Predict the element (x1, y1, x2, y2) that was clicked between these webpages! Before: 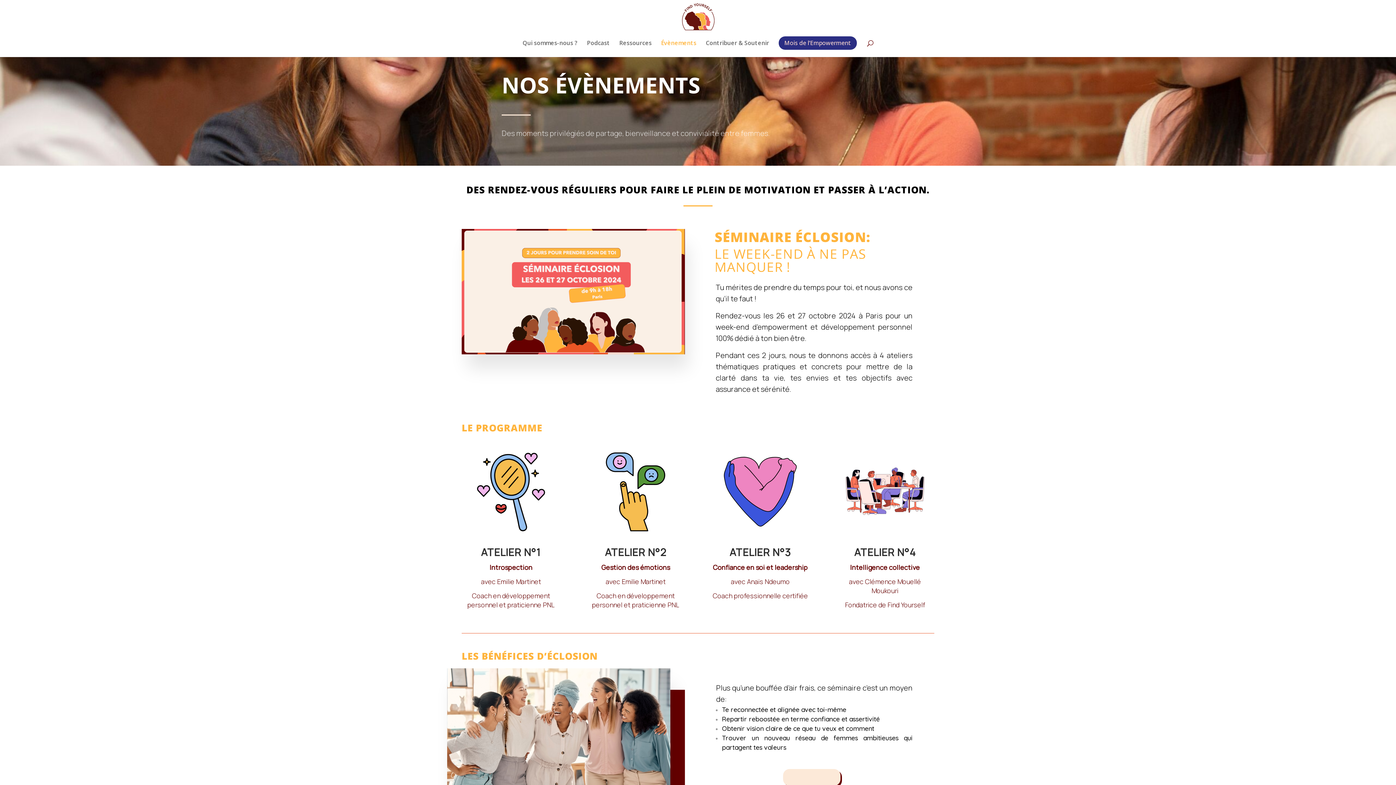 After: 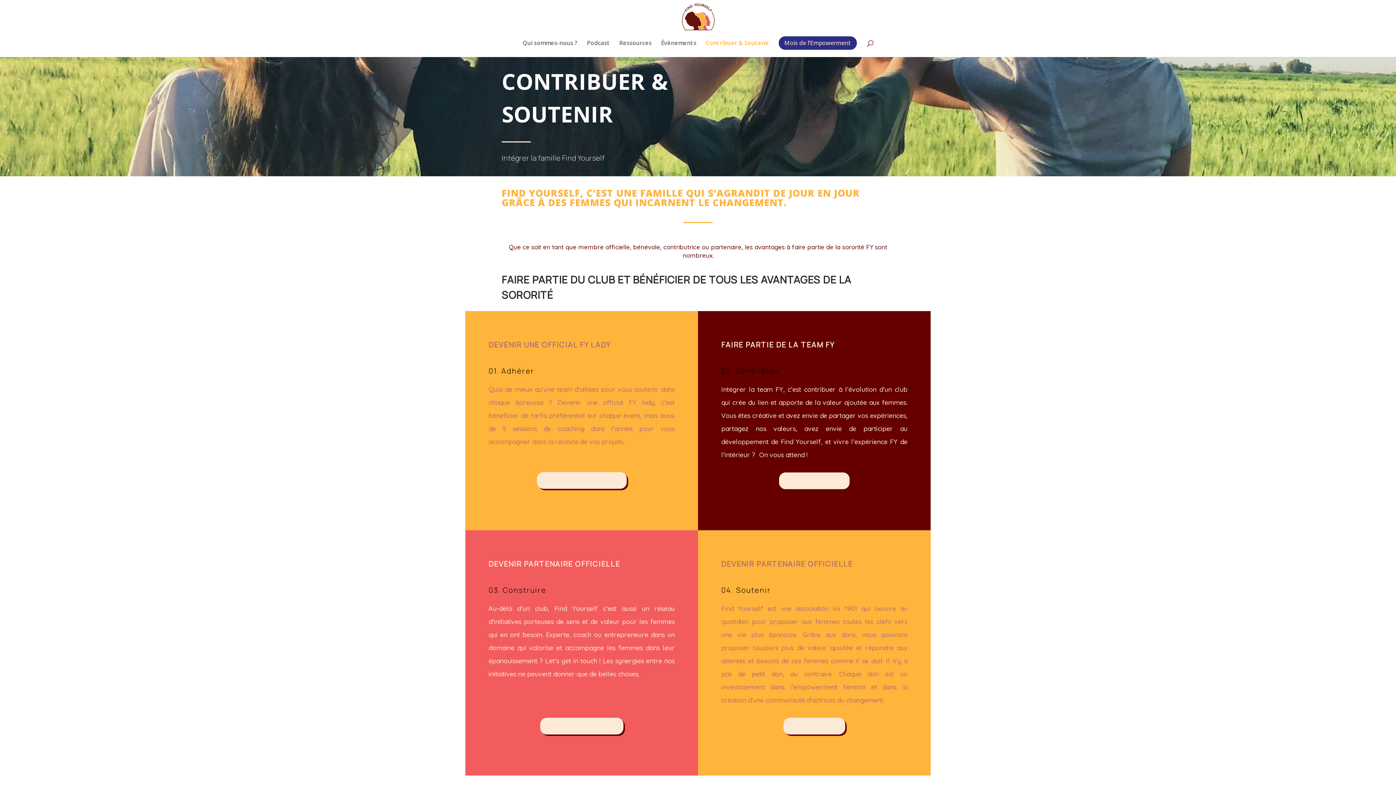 Action: label: Contribuer & Soutenir bbox: (706, 40, 769, 57)